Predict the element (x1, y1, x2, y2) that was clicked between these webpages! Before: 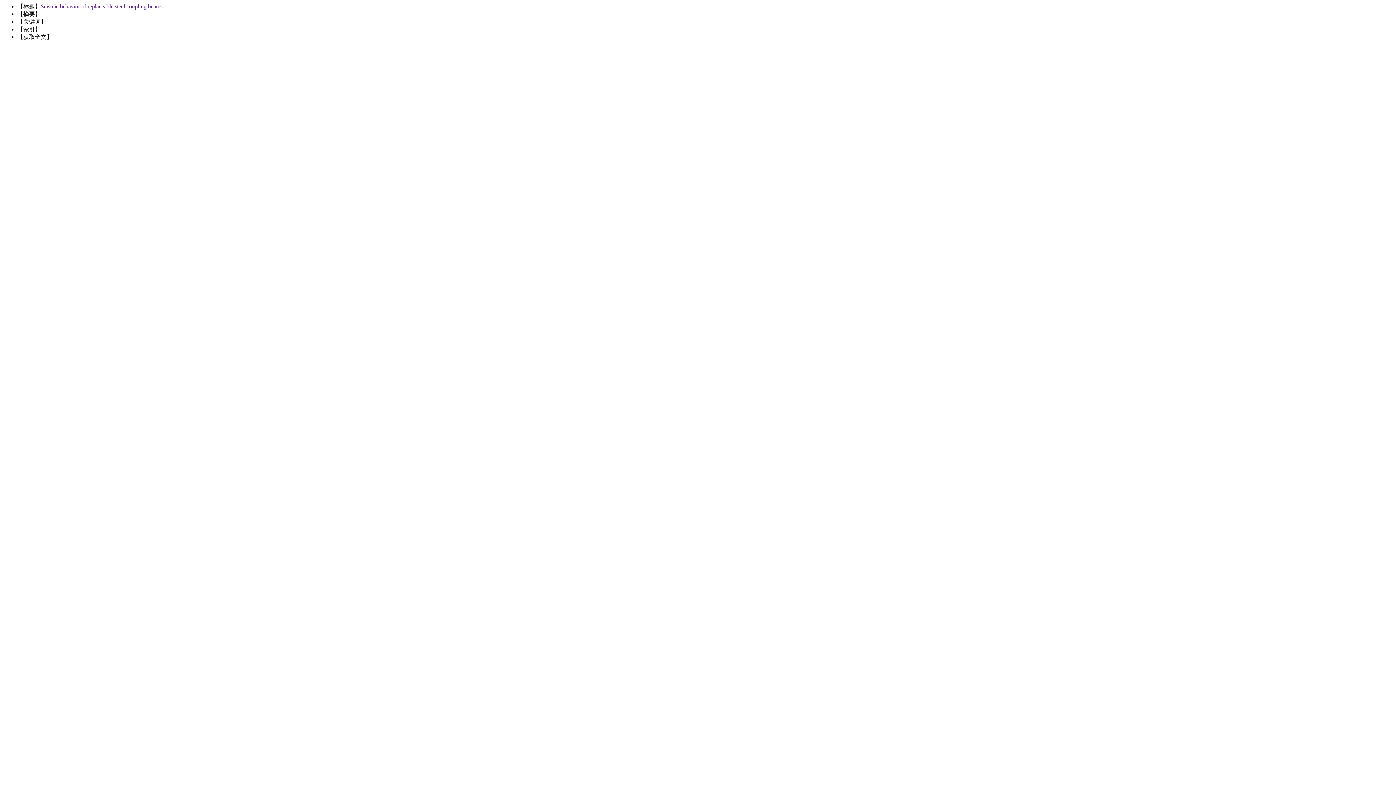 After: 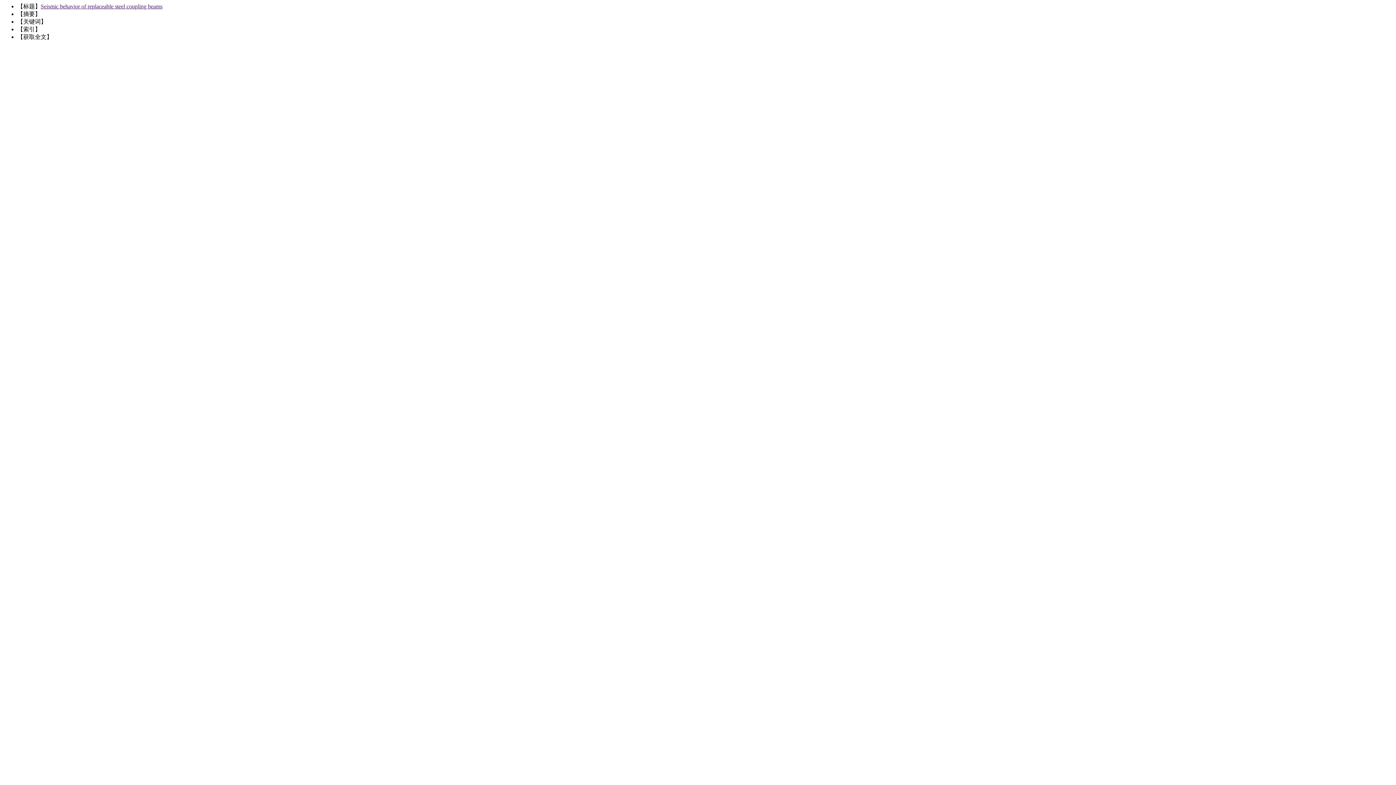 Action: bbox: (40, 3, 162, 9) label: Seismic behavior of replaceable steel coupling beams